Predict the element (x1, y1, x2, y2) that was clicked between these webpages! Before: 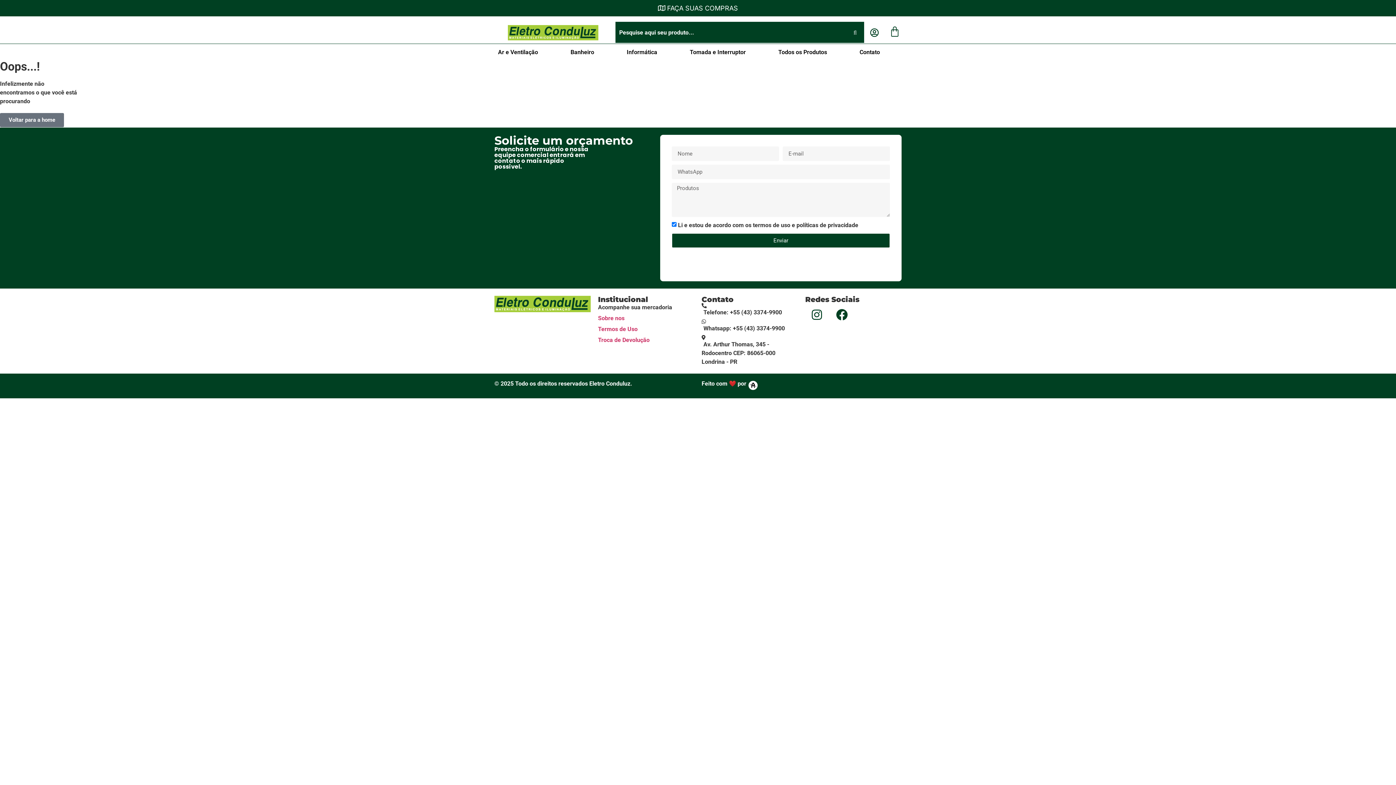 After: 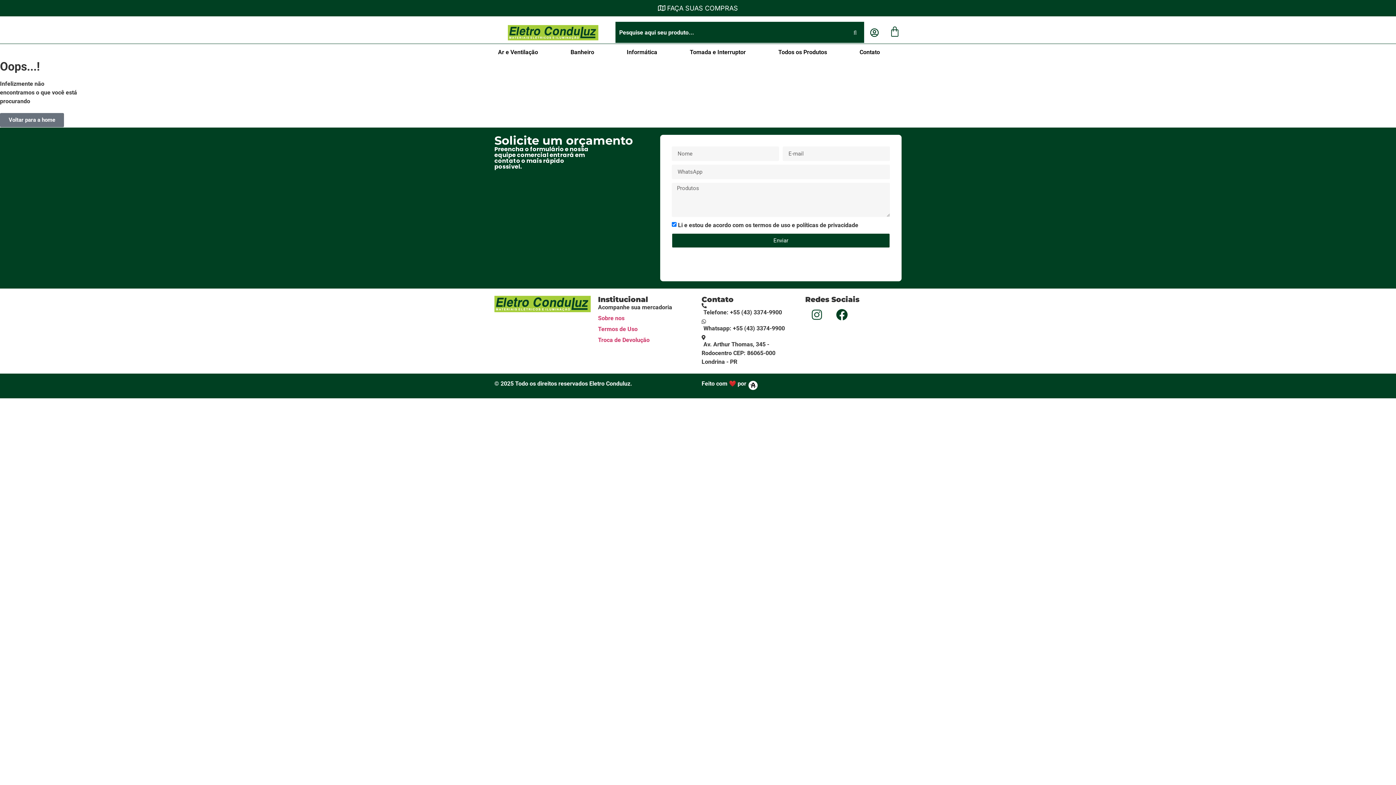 Action: bbox: (805, 303, 828, 326) label: Instagram